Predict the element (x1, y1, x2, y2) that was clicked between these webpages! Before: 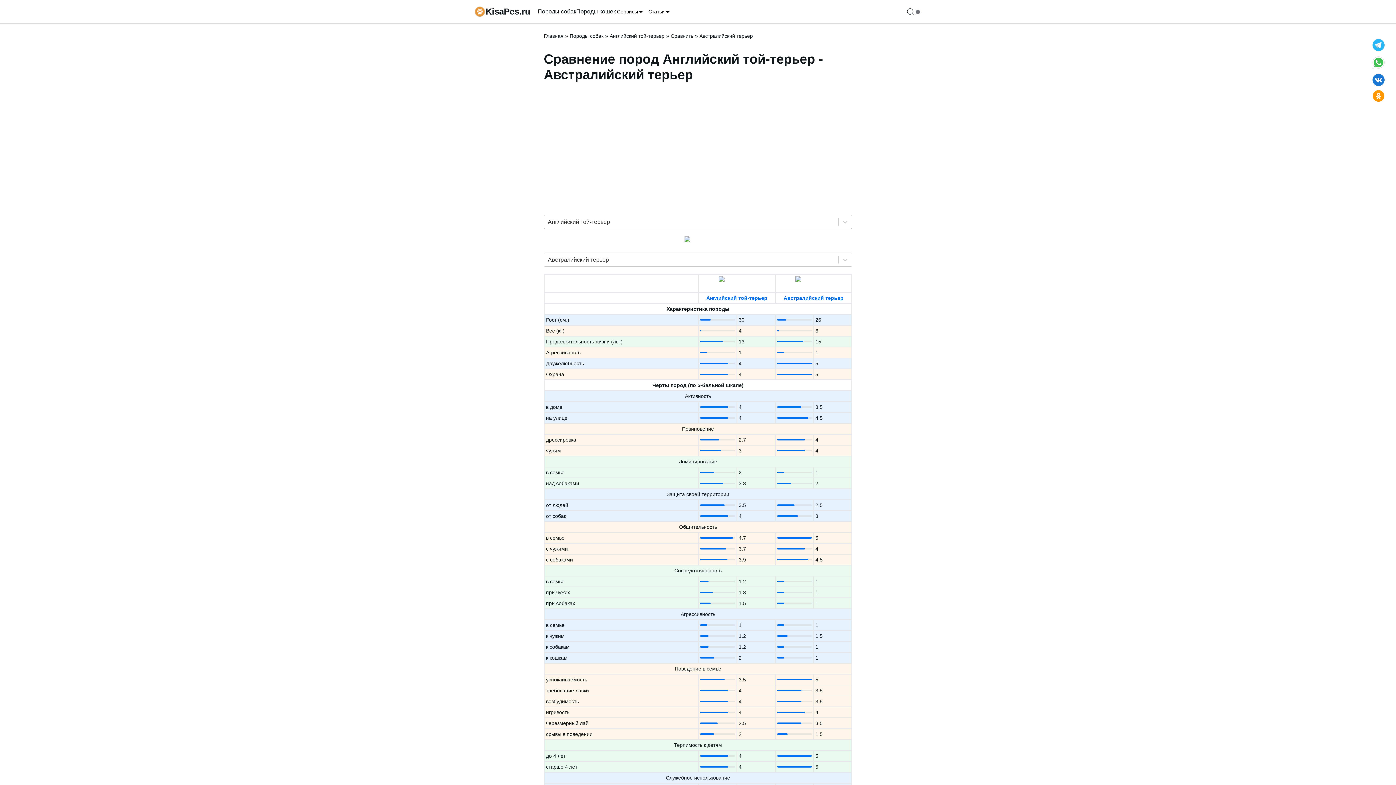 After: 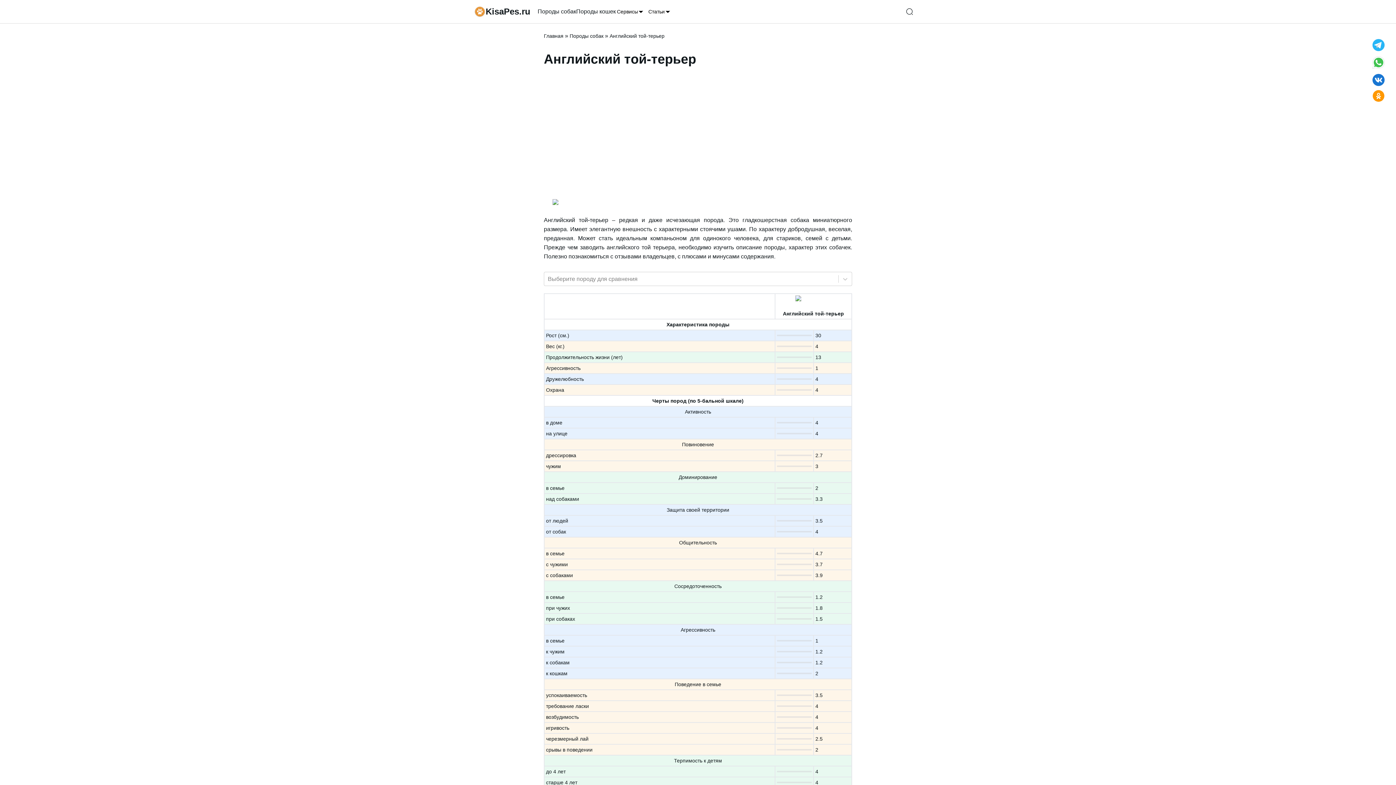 Action: bbox: (609, 32, 664, 39) label: Английский той-терьер